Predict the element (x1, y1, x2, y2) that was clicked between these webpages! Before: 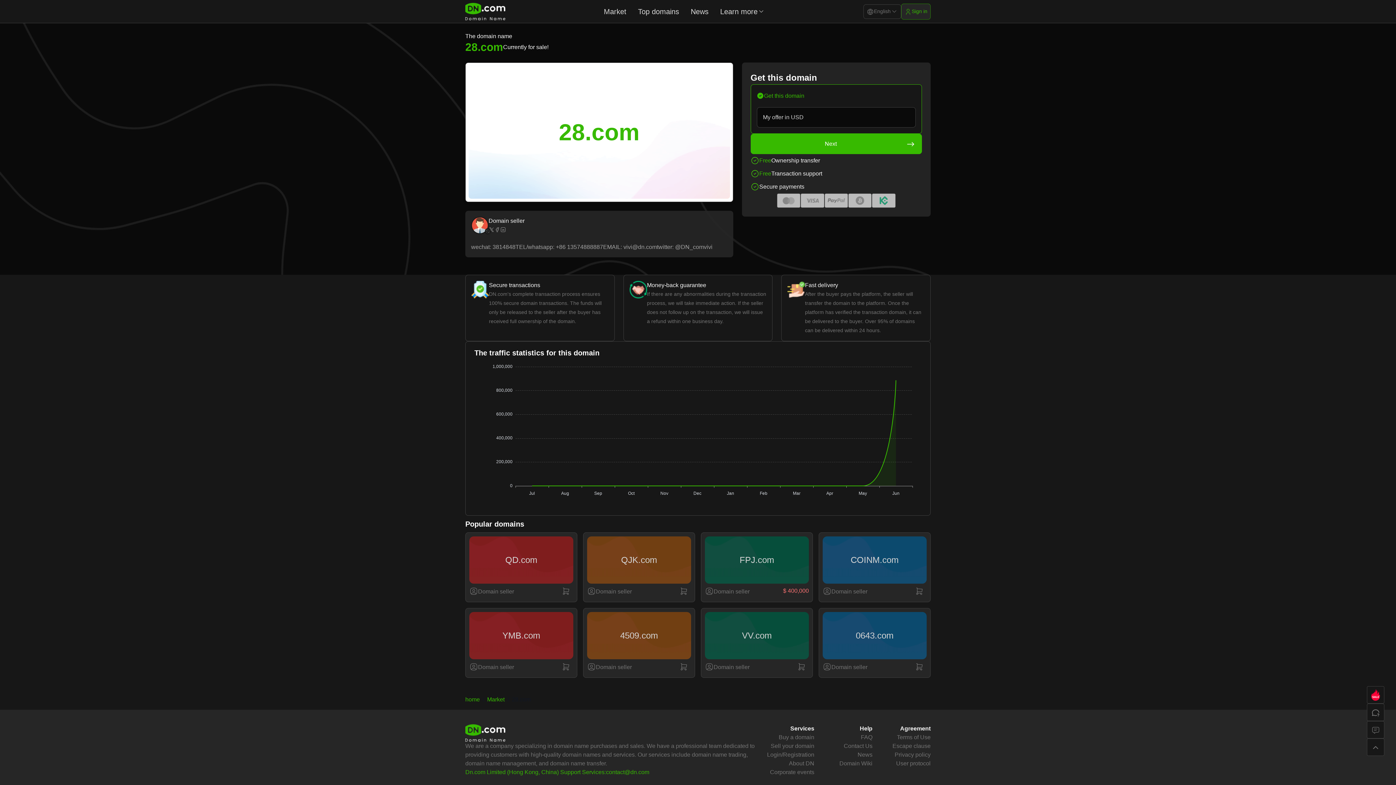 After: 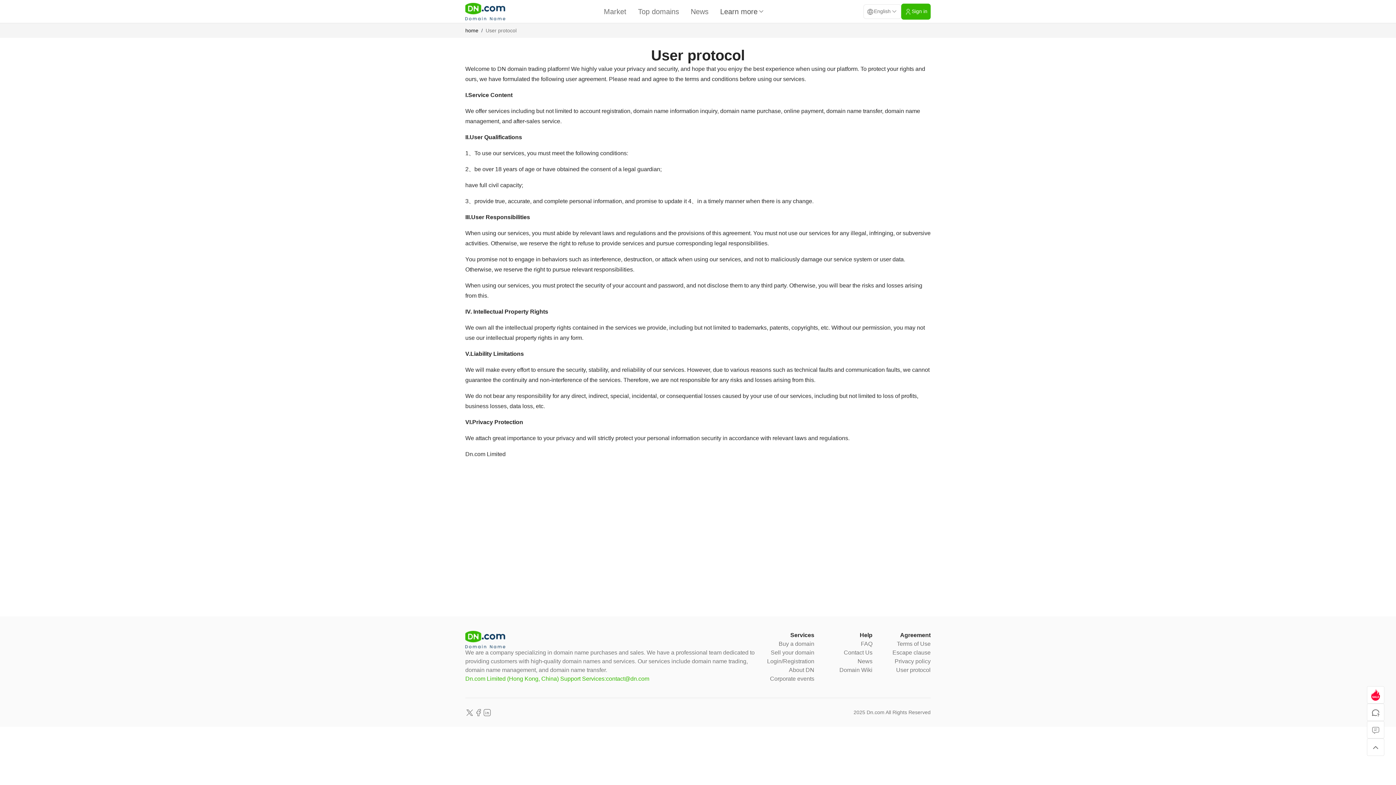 Action: bbox: (896, 759, 930, 768) label: User protocol